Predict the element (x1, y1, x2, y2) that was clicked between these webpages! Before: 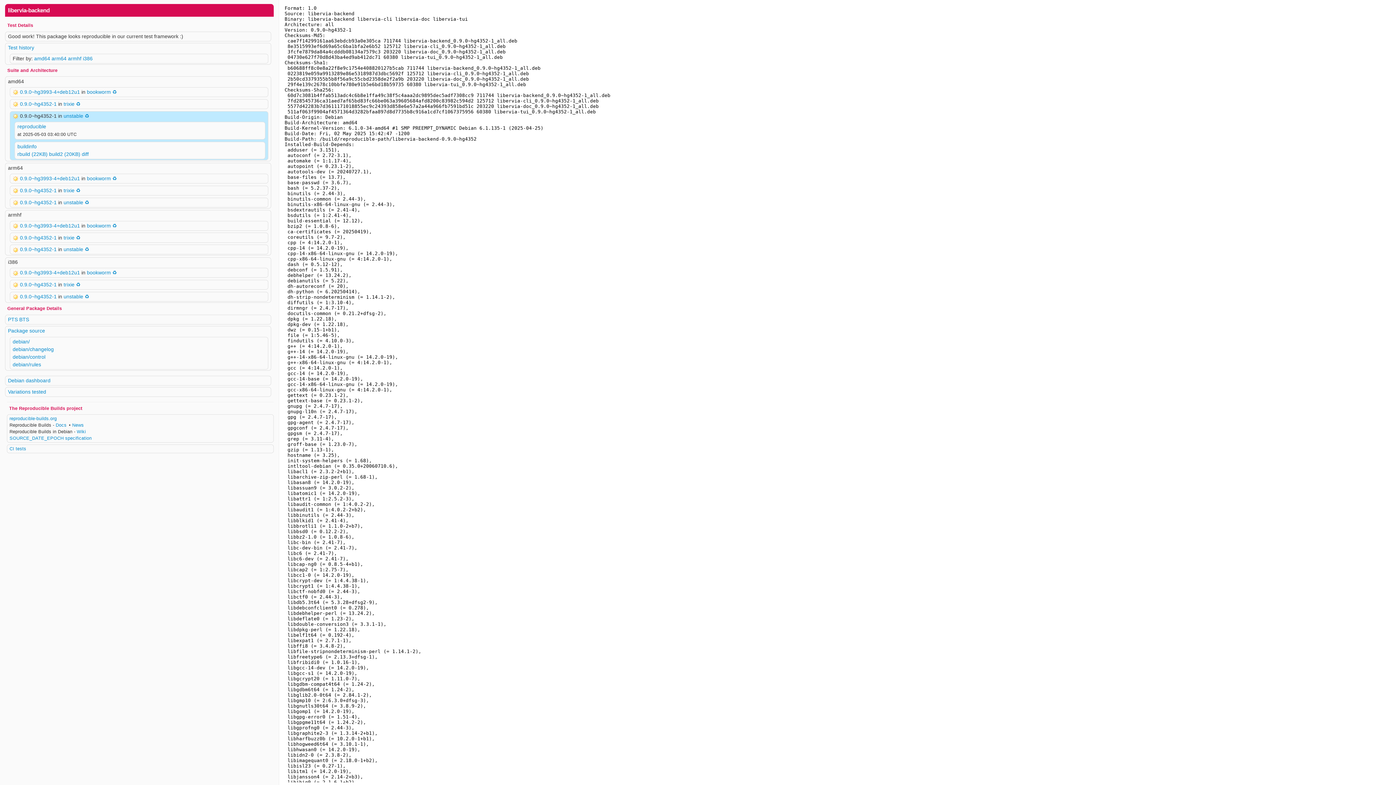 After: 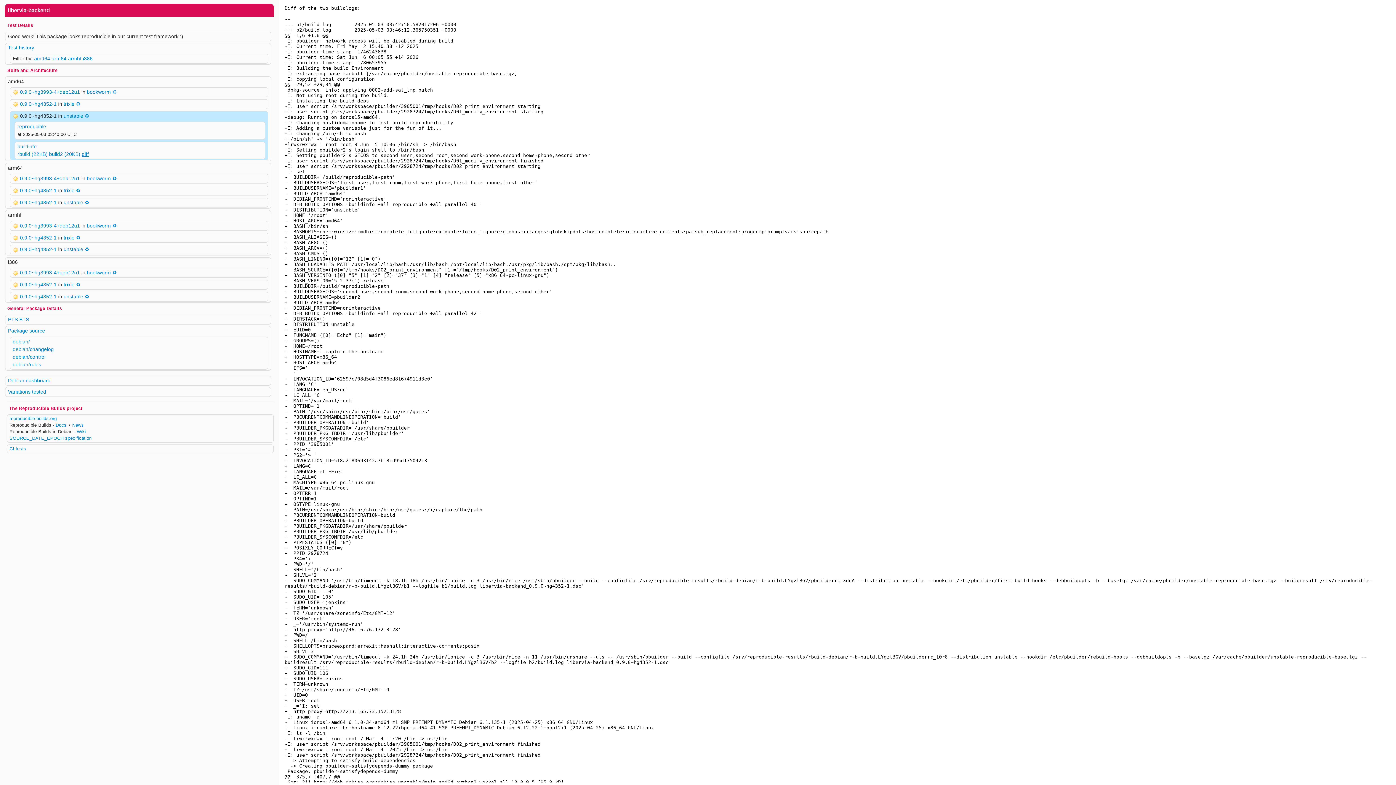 Action: bbox: (81, 151, 88, 157) label: diff